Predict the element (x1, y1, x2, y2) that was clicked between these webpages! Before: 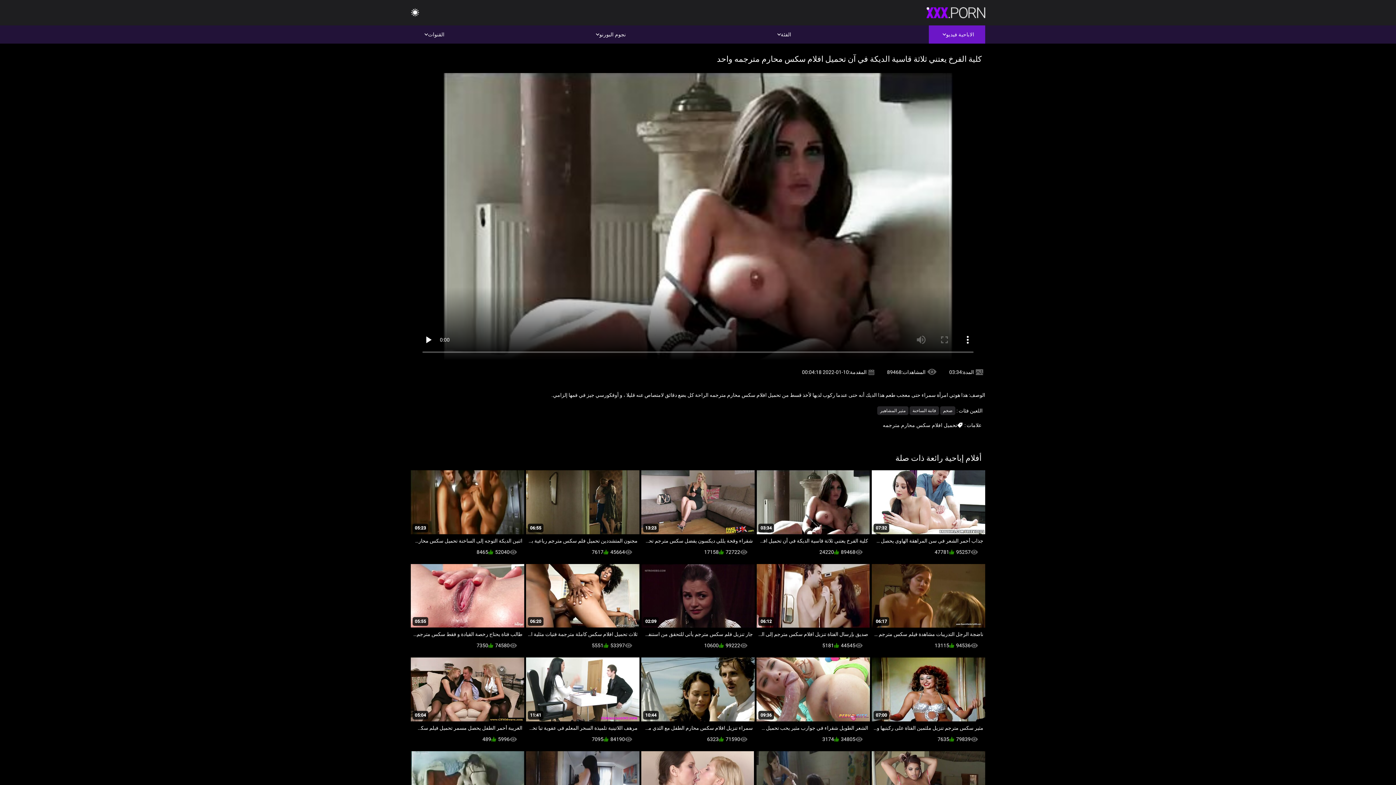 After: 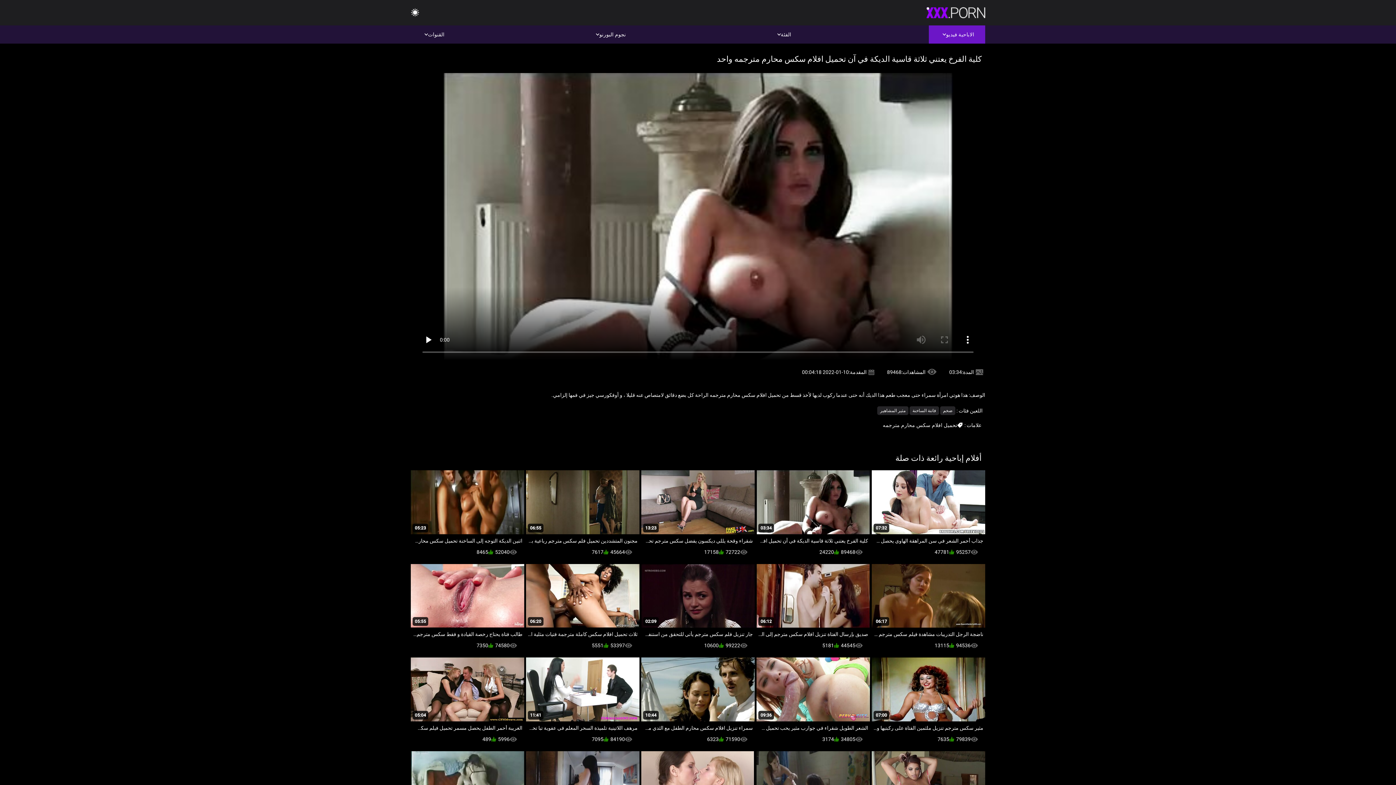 Action: label: الاباحية فيديو bbox: (929, 25, 985, 43)